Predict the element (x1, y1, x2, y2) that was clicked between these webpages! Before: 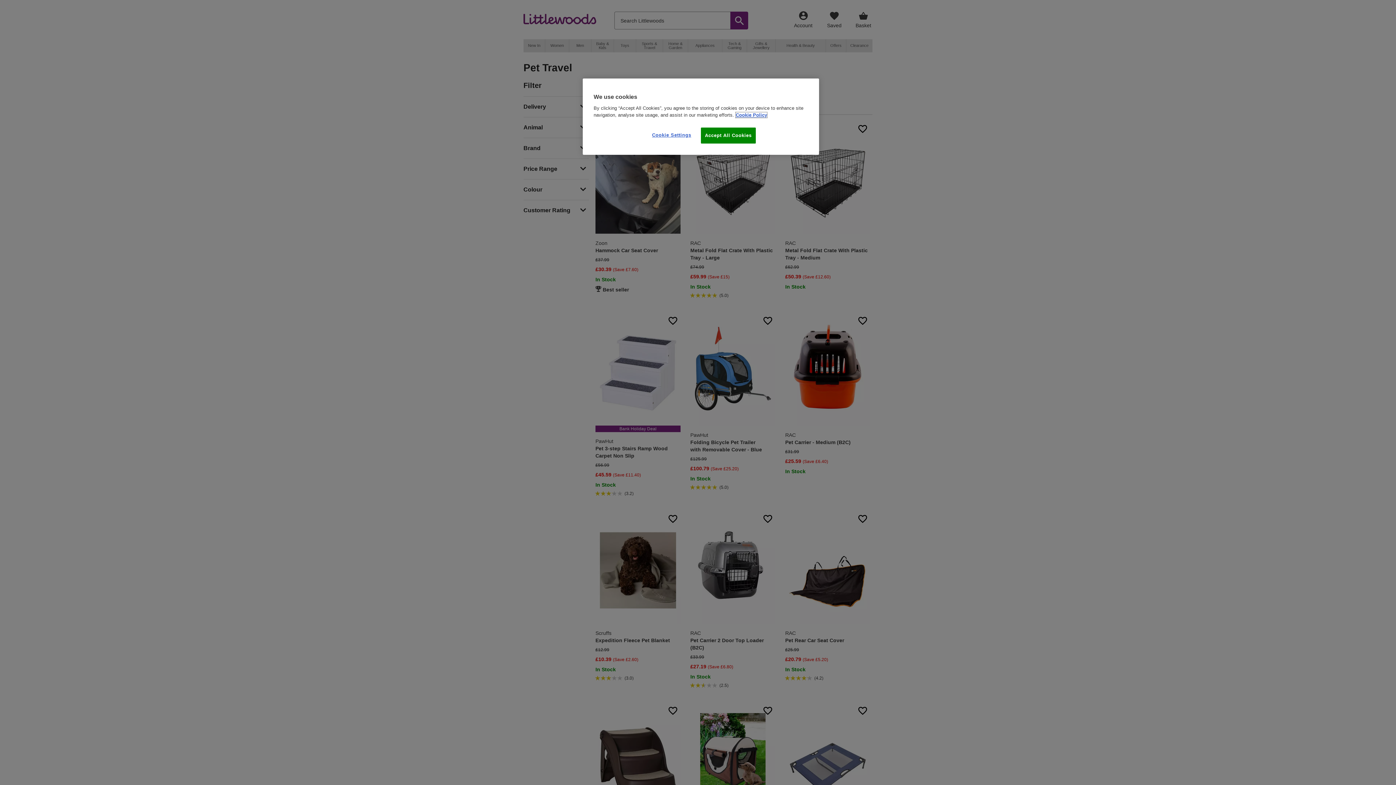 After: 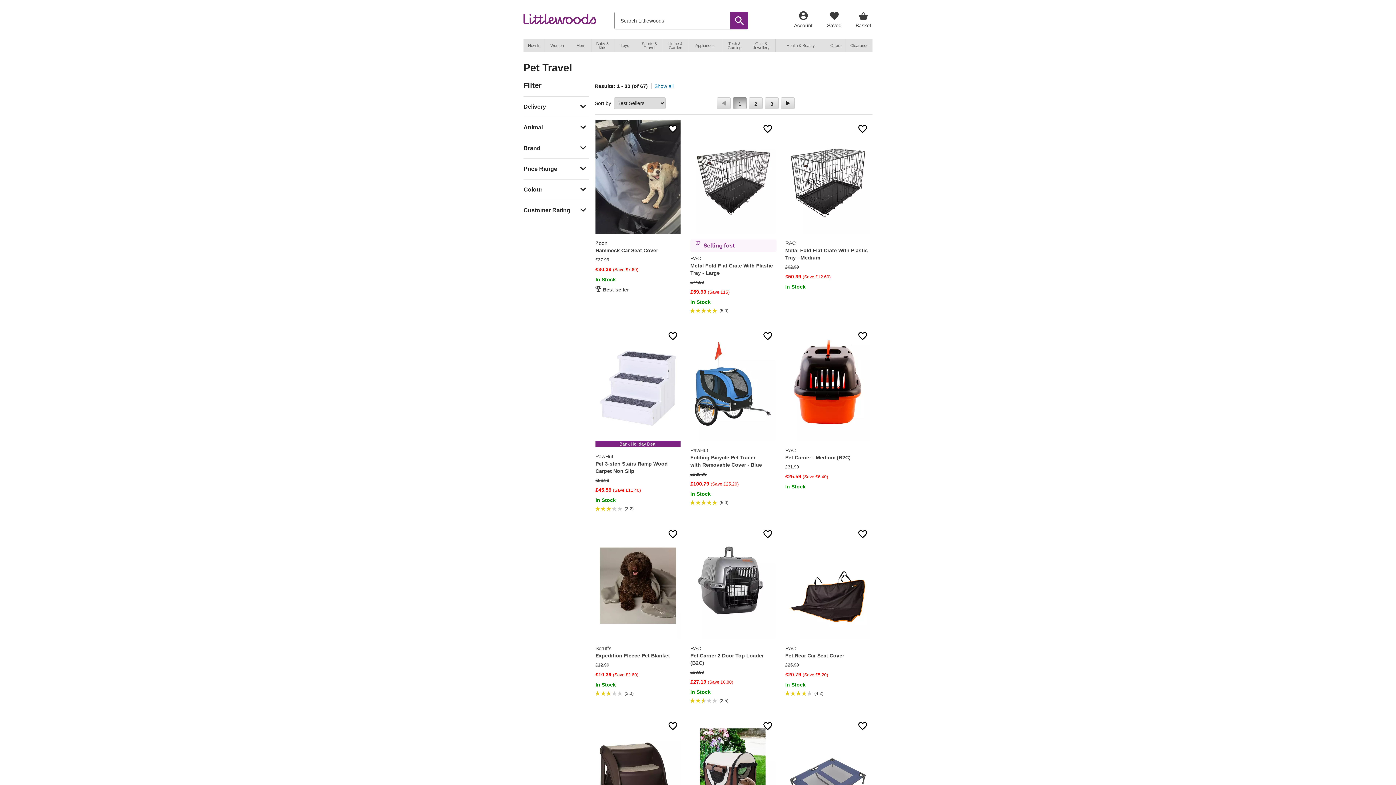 Action: bbox: (701, 127, 755, 143) label: Accept All Cookies